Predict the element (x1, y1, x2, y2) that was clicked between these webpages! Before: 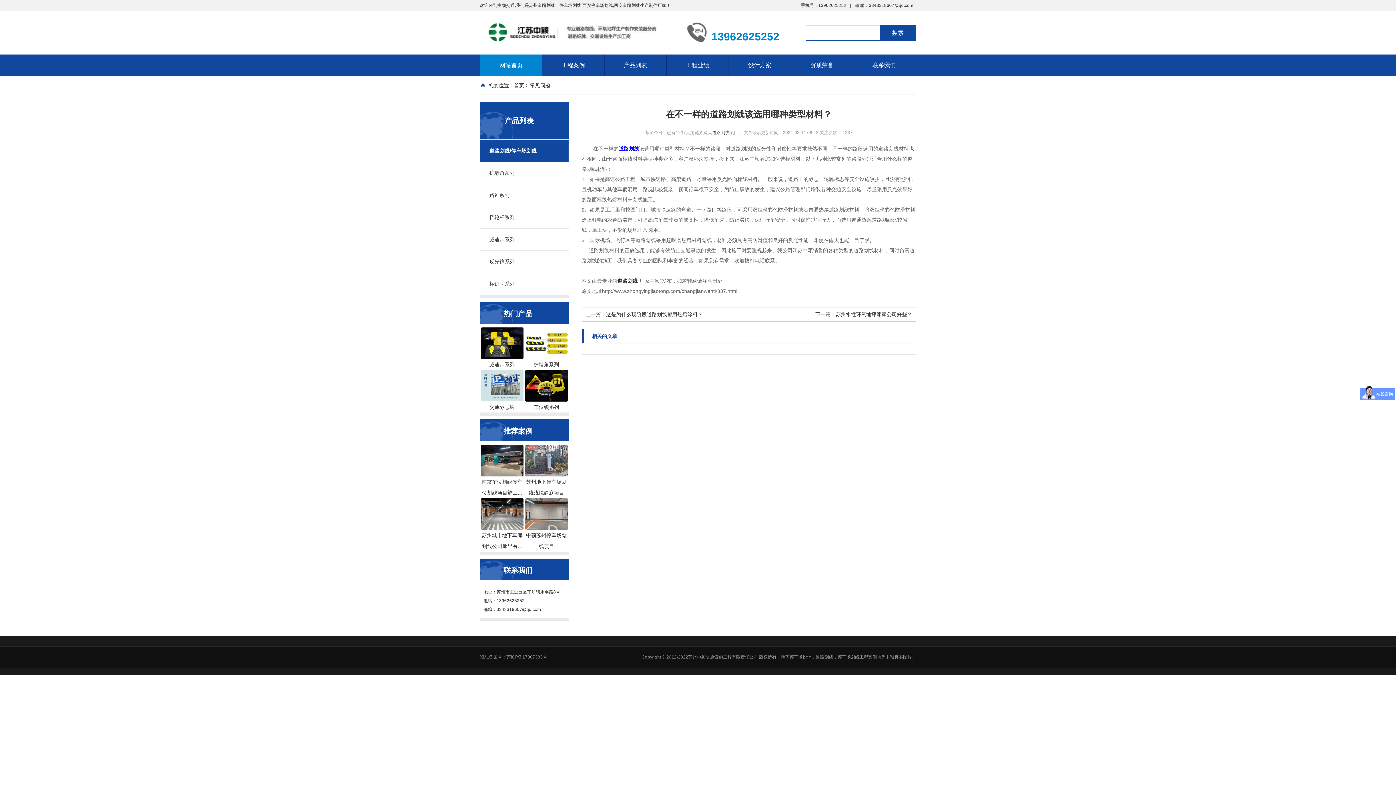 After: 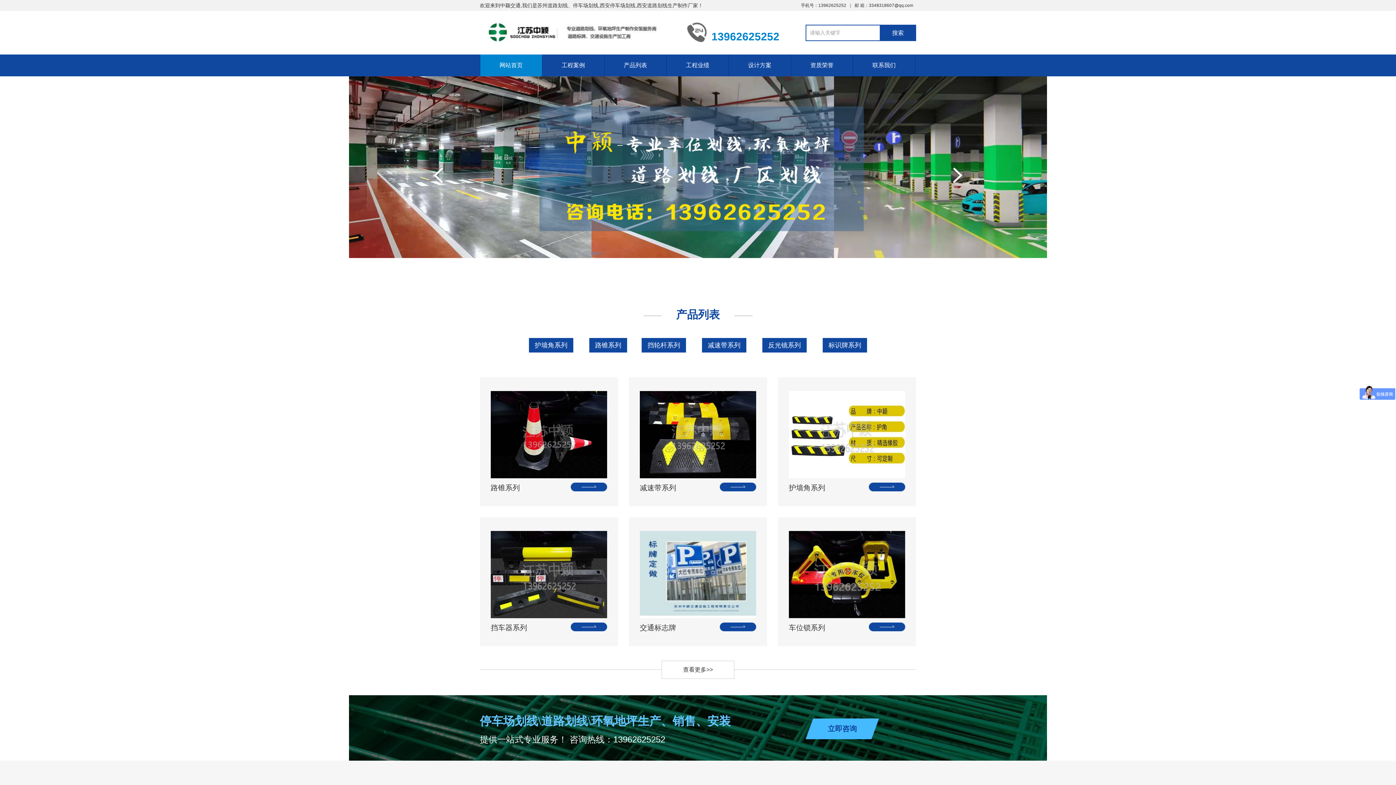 Action: bbox: (529, 2, 555, 8) label: 苏州道路划线